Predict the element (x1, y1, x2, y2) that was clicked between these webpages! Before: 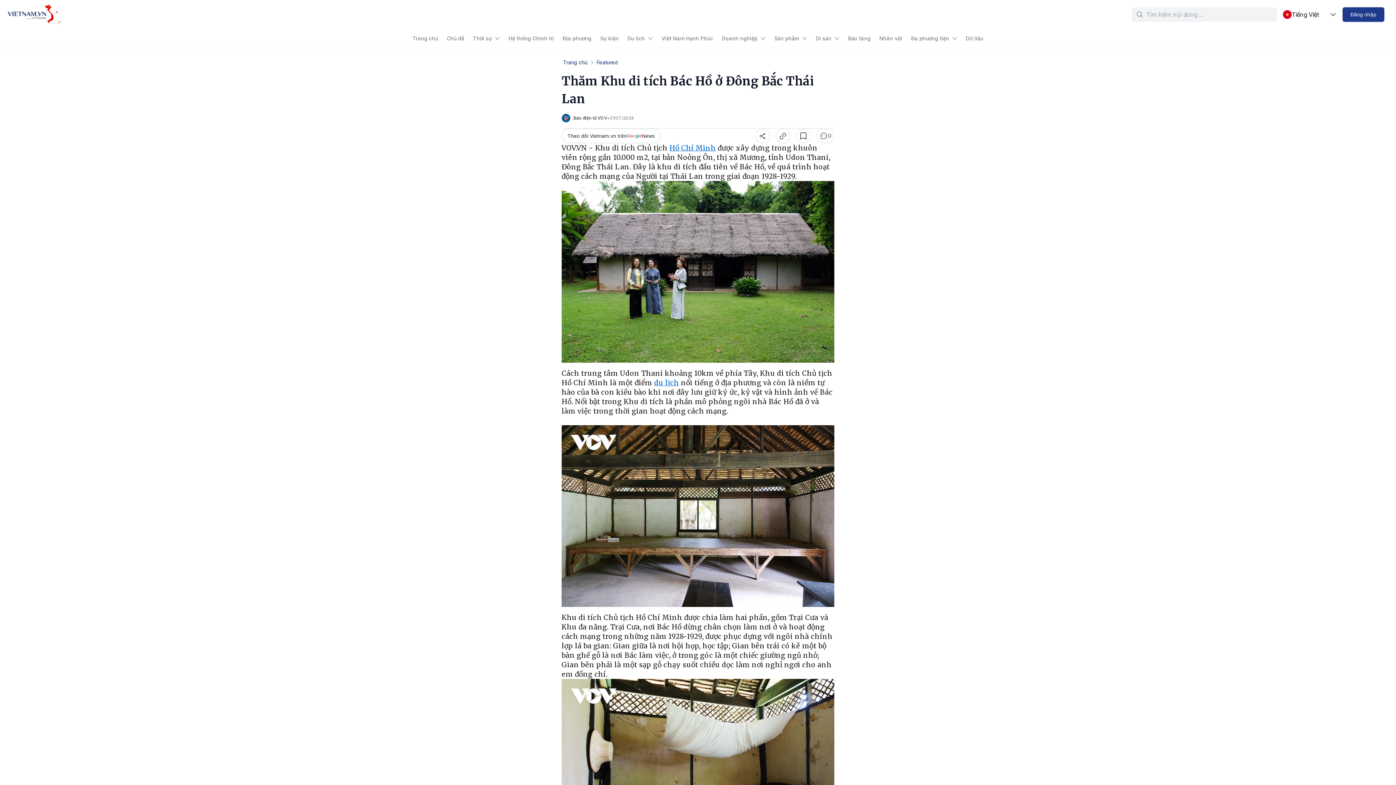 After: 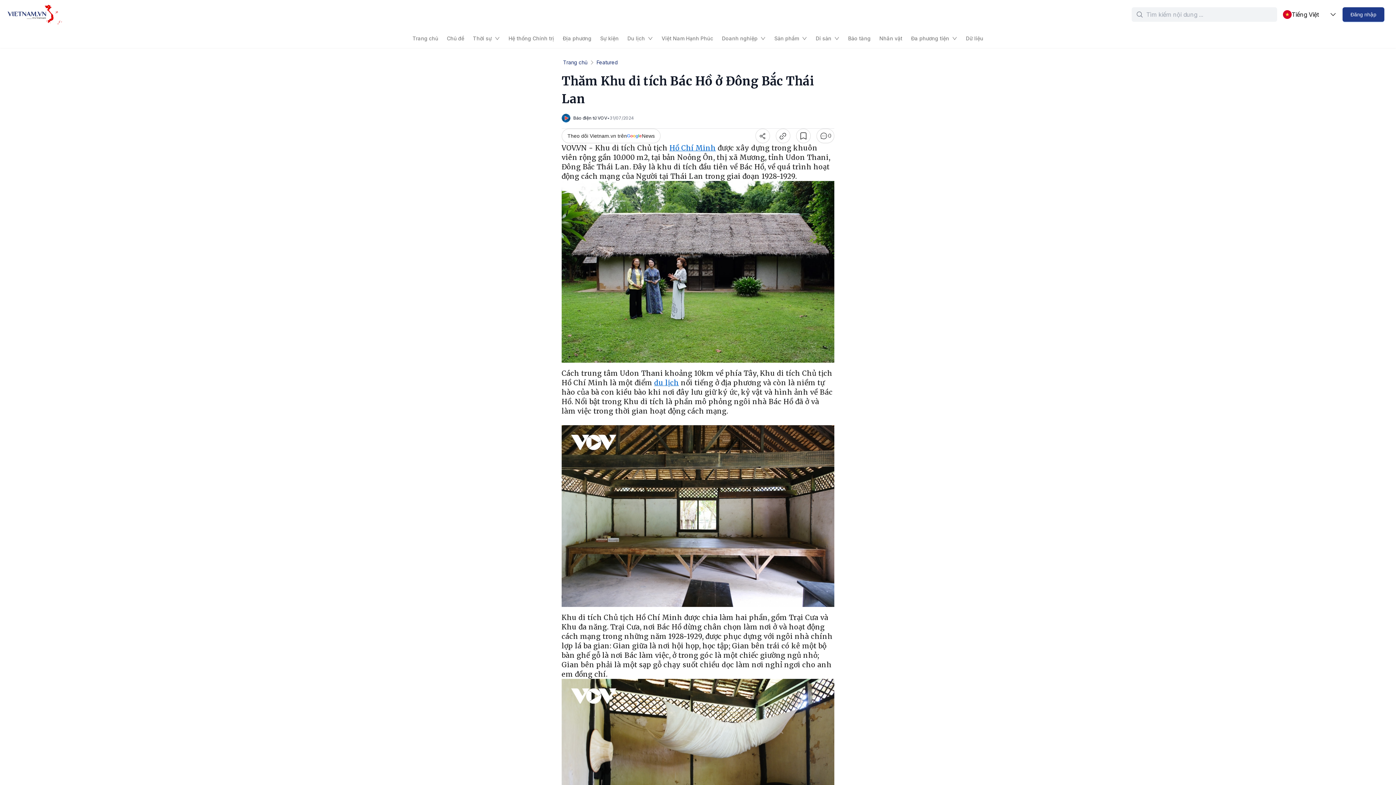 Action: bbox: (661, 34, 713, 48) label: Việt Nam Hạnh Phúc